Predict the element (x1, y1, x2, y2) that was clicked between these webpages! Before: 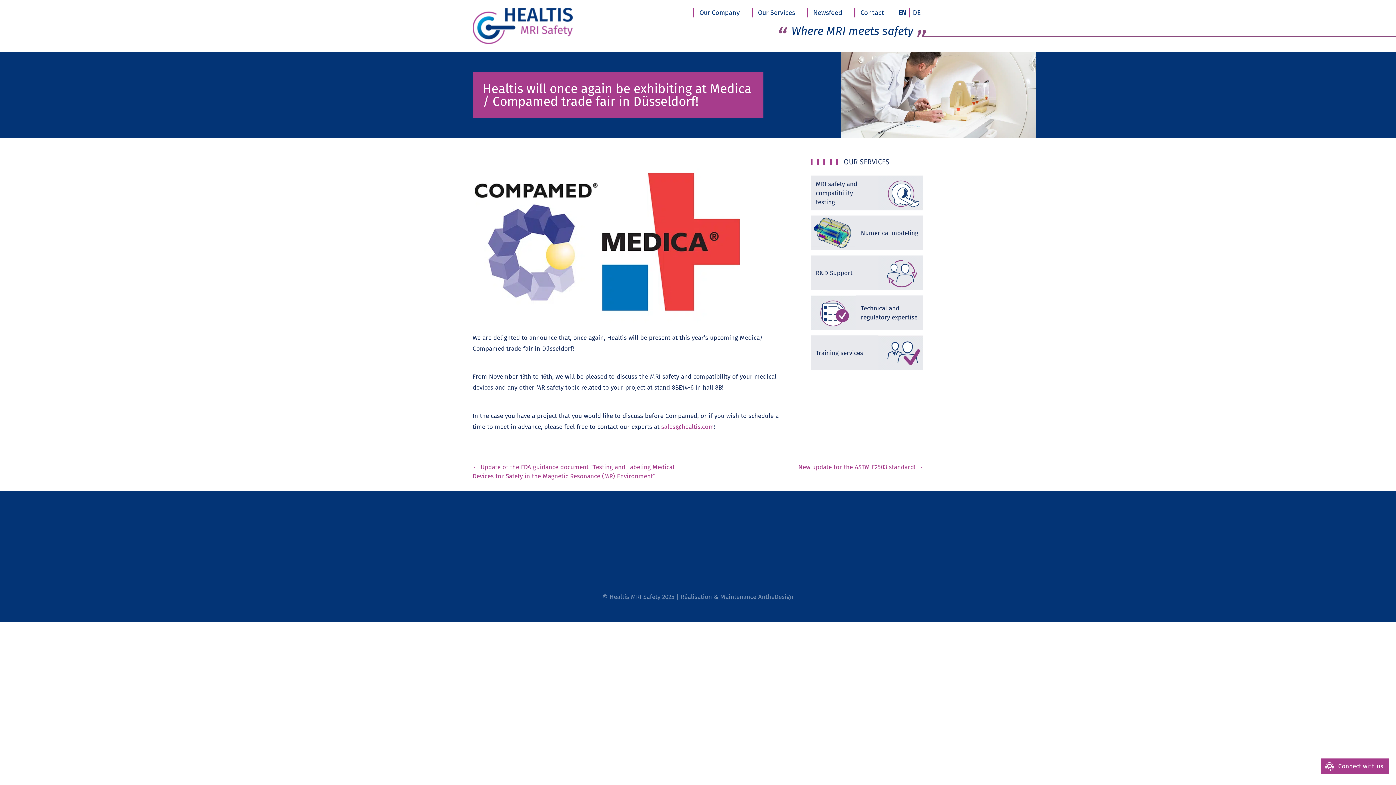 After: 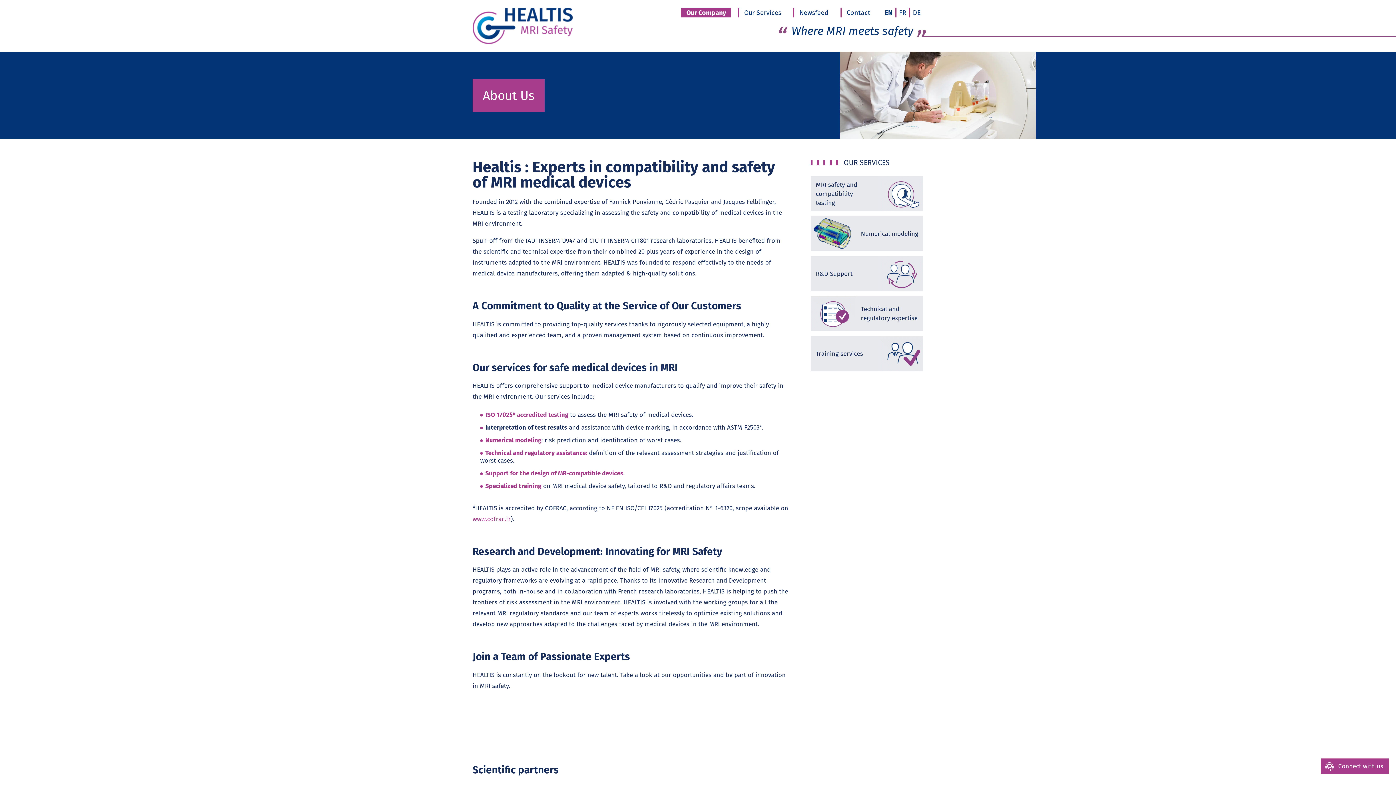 Action: label: Our Company bbox: (693, 7, 745, 17)